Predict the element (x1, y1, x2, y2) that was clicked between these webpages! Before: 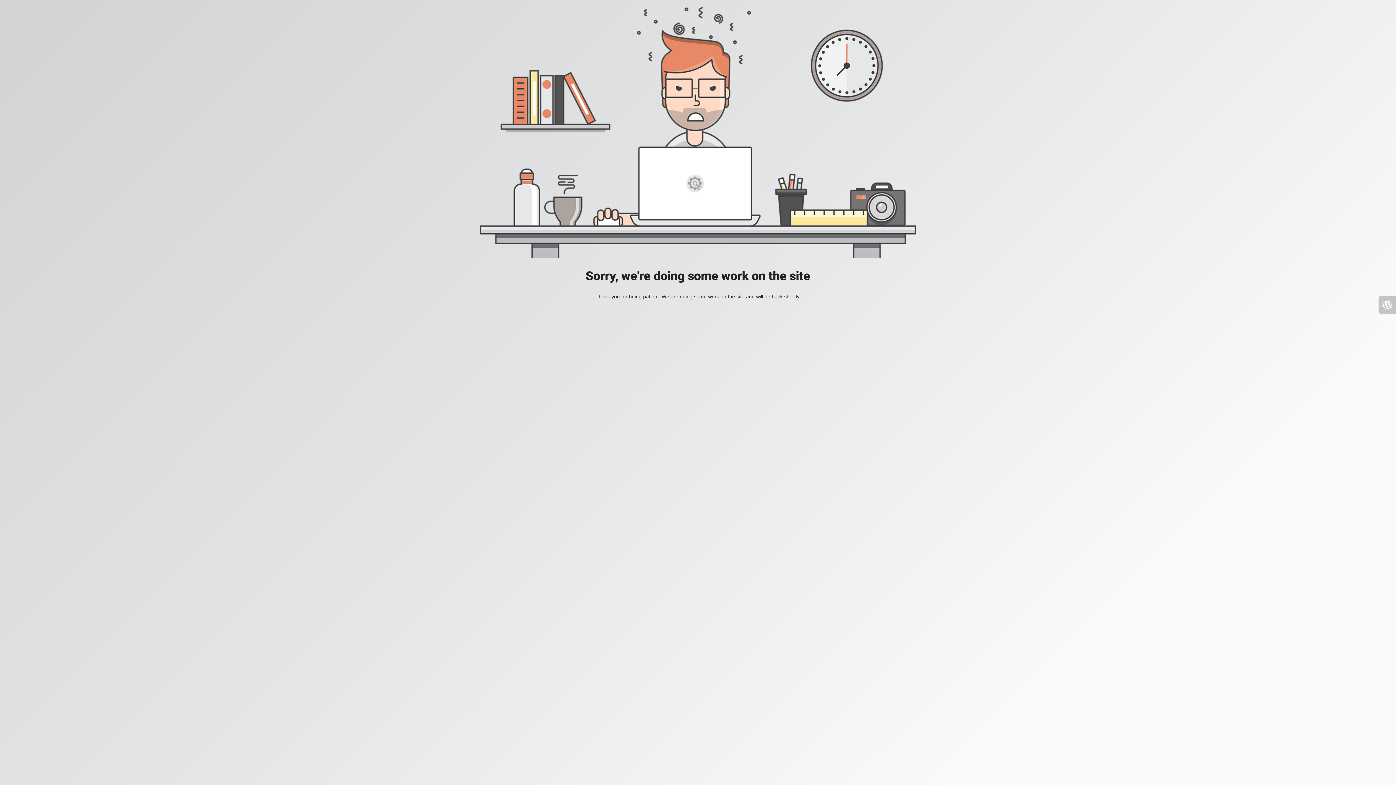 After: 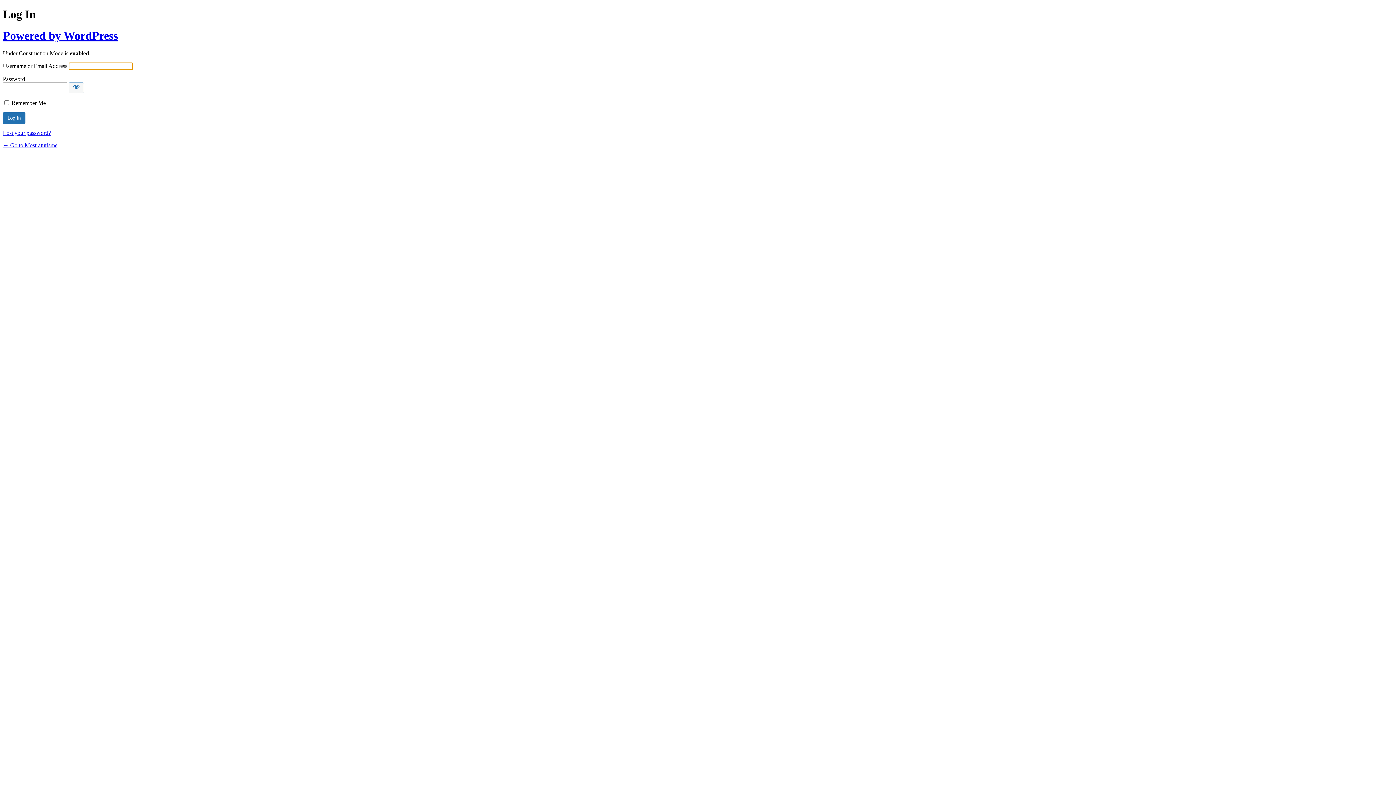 Action: bbox: (1378, 296, 1396, 313)